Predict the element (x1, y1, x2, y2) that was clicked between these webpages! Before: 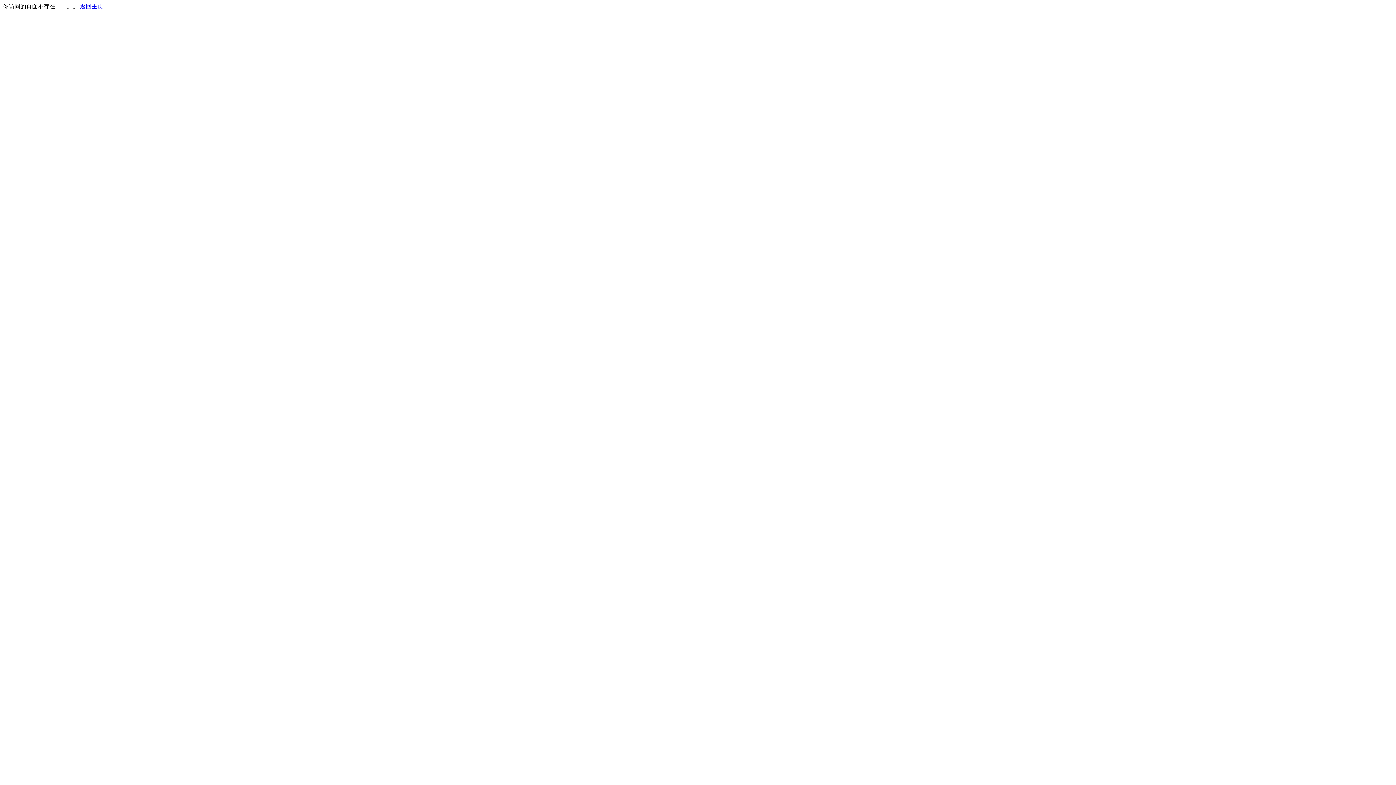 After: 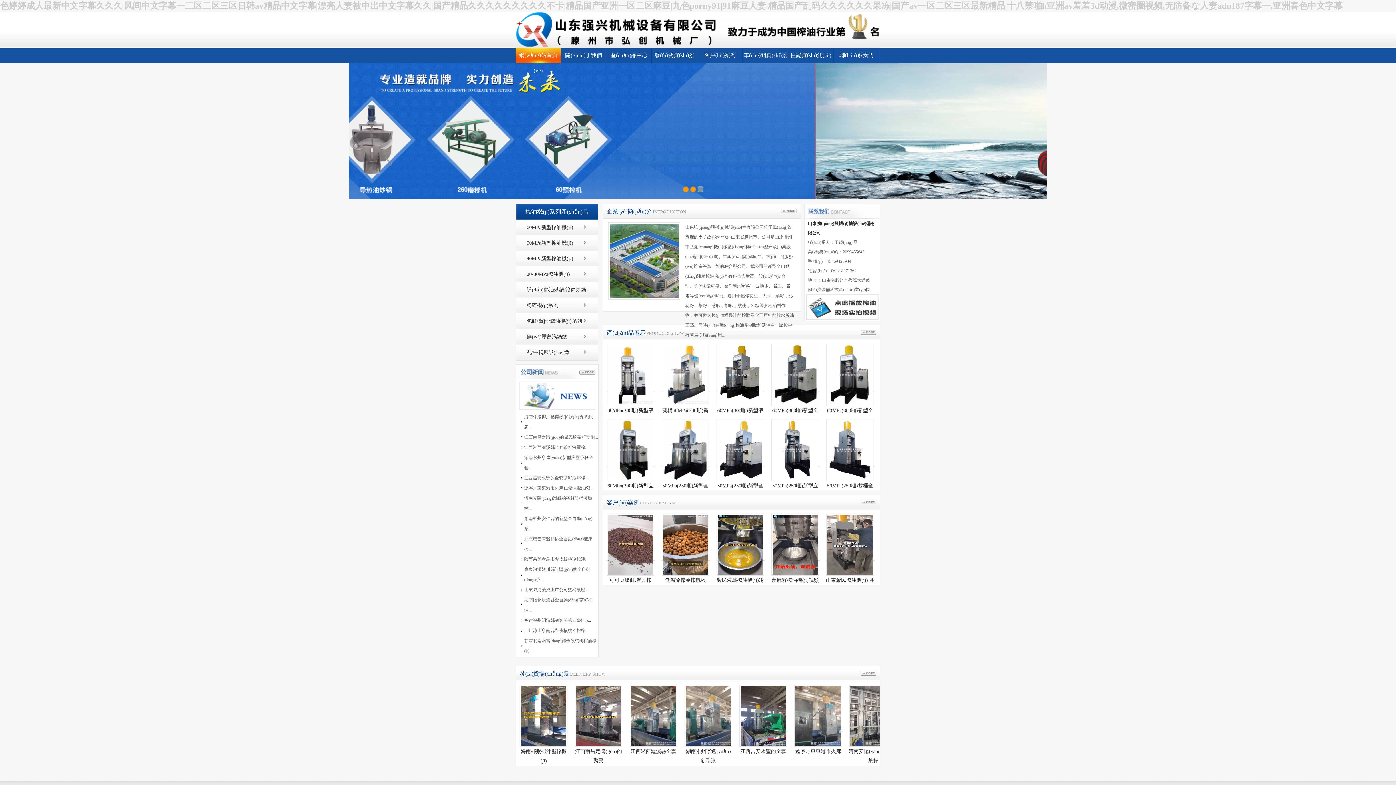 Action: label: 返回主页 bbox: (80, 3, 103, 9)